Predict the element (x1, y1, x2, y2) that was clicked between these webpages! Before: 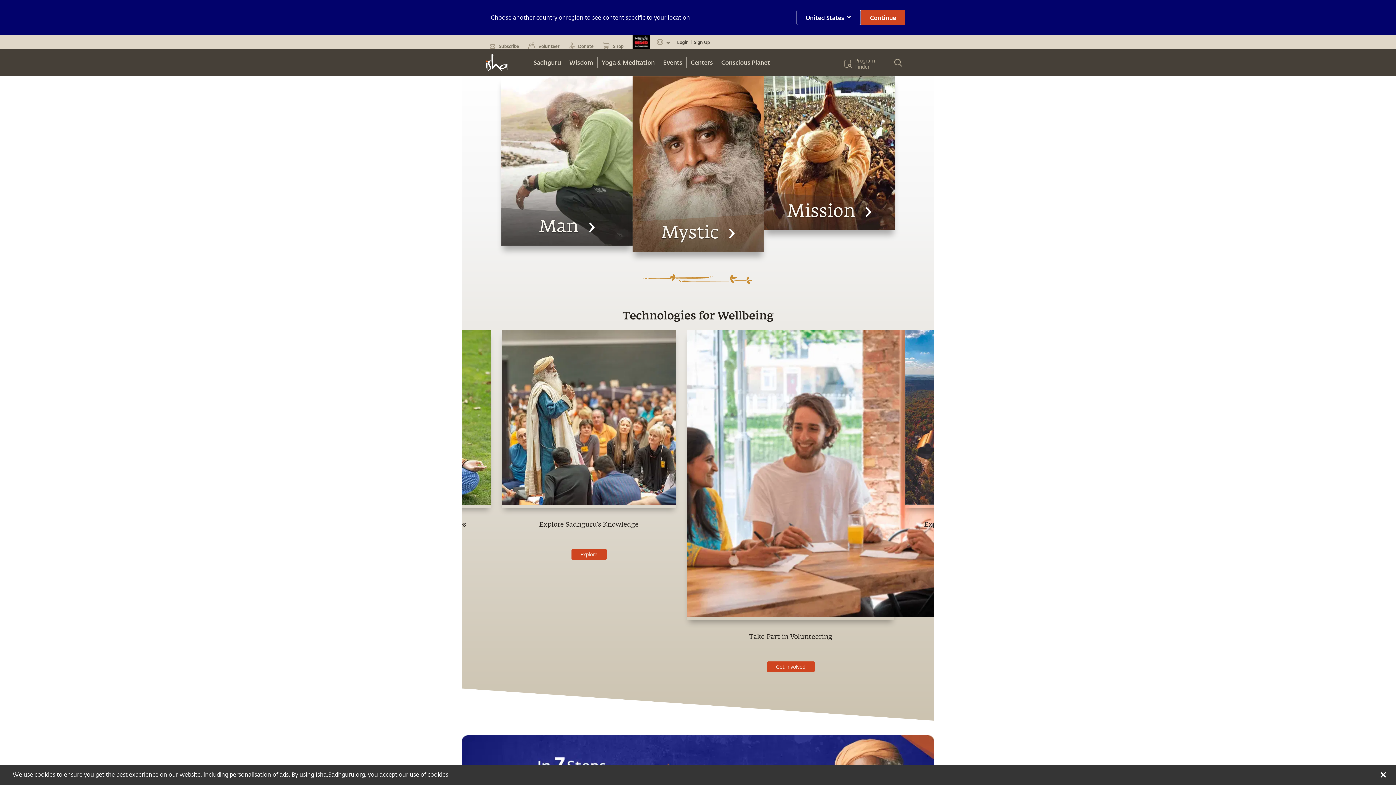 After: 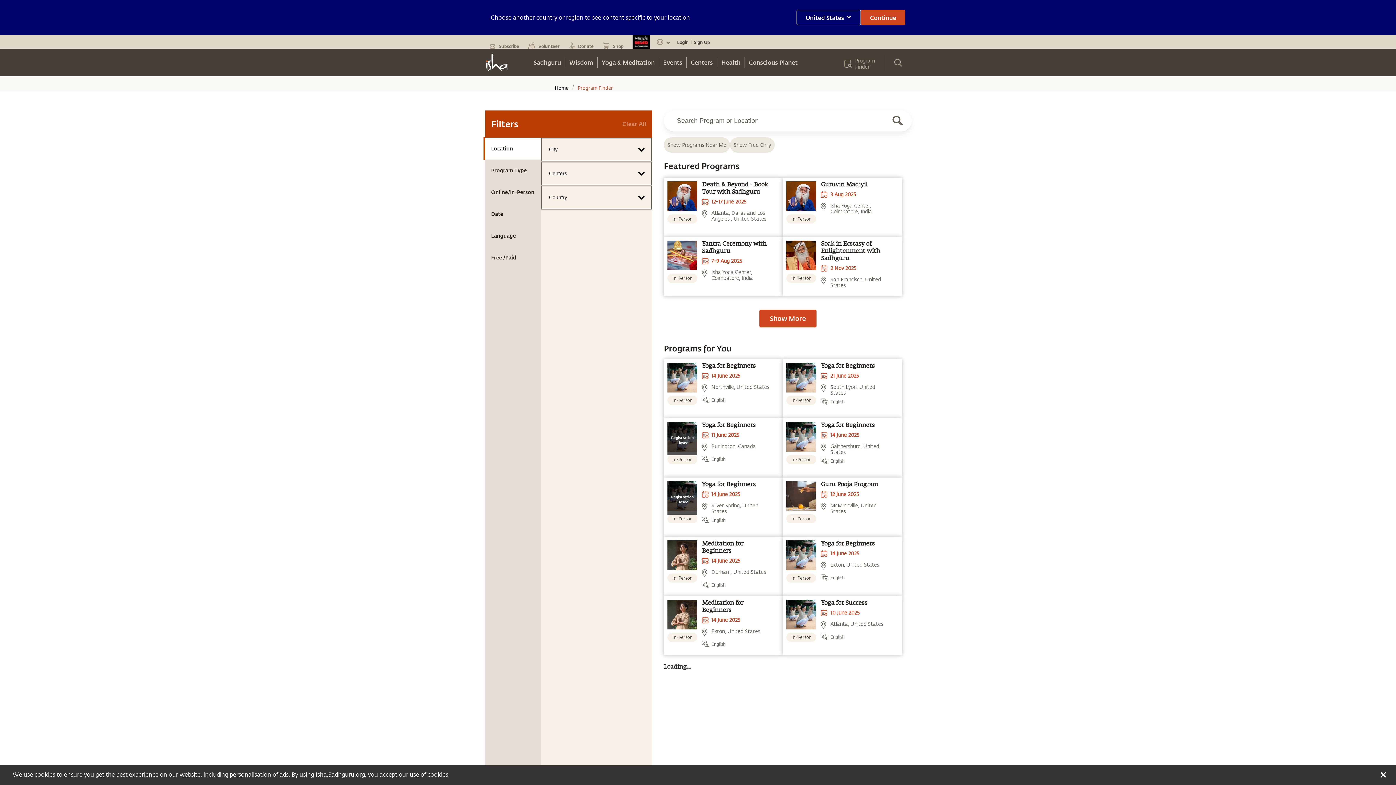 Action: bbox: (844, 57, 880, 69) label: Program Finder